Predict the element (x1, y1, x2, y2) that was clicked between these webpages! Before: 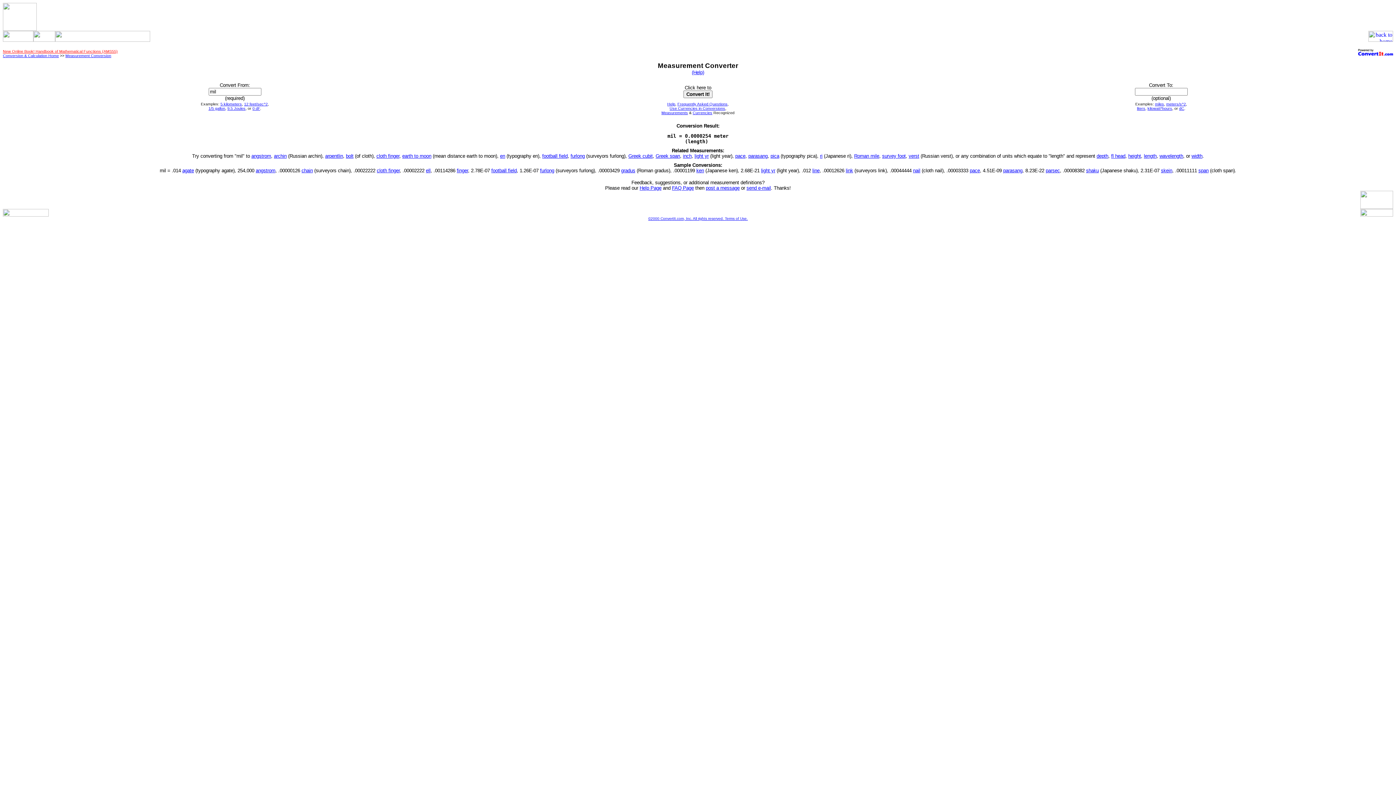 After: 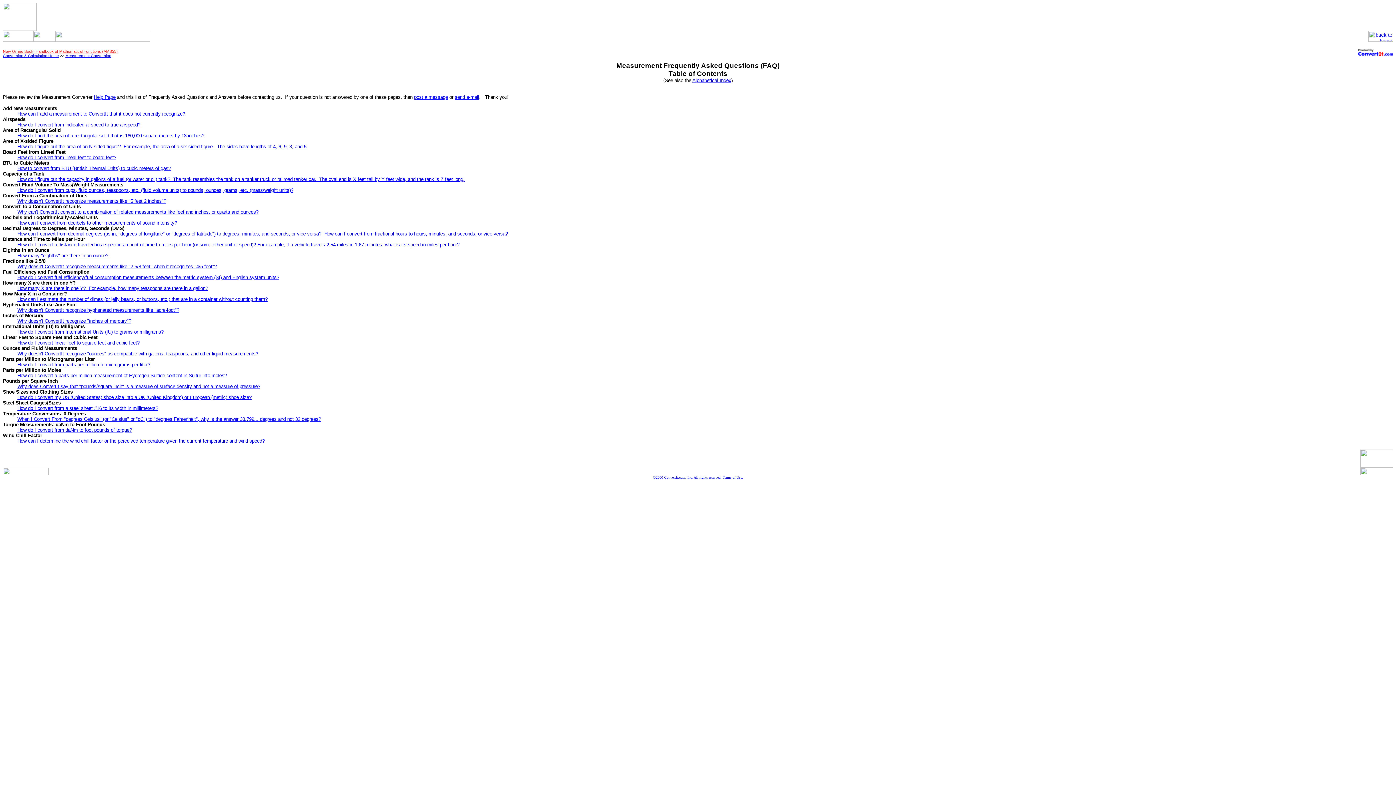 Action: bbox: (677, 101, 727, 106) label: Frequently Asked Questions